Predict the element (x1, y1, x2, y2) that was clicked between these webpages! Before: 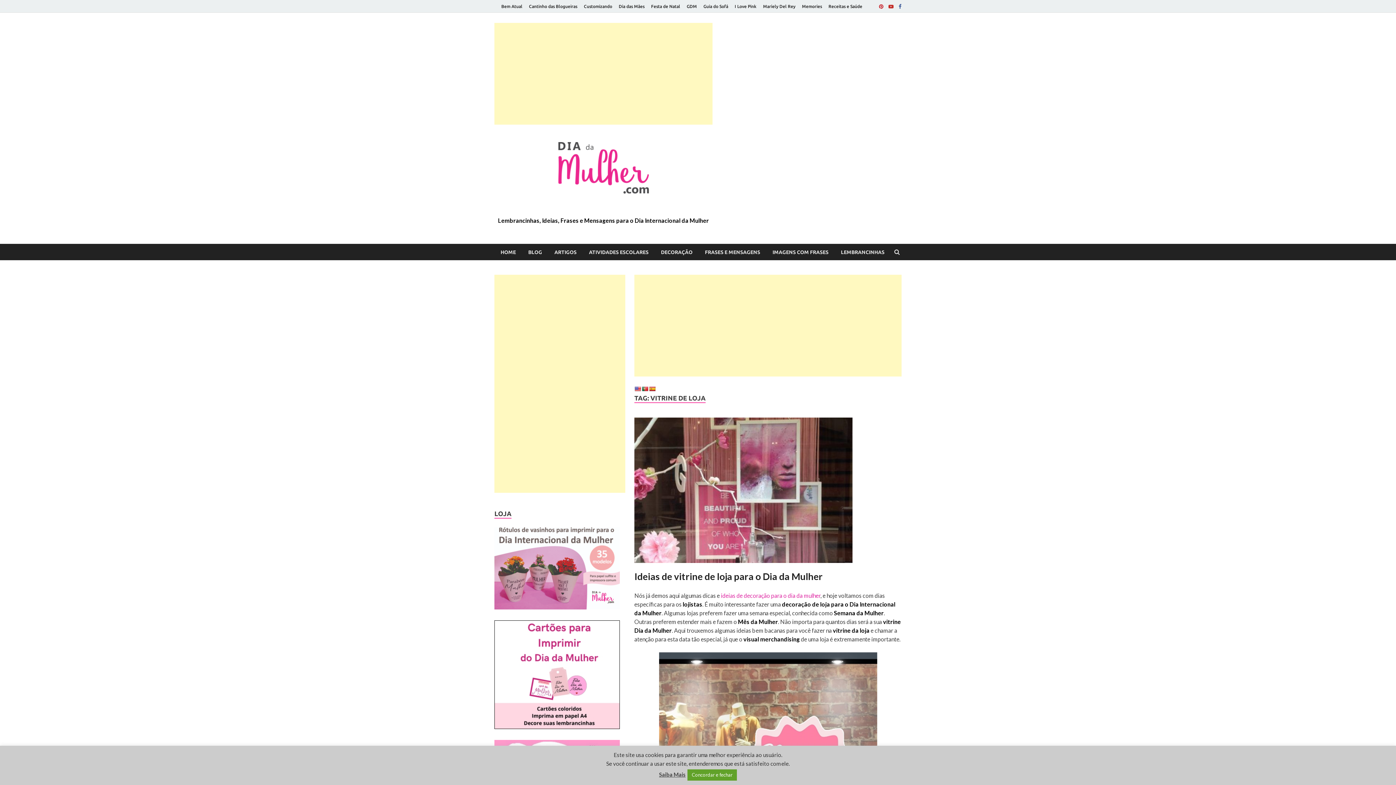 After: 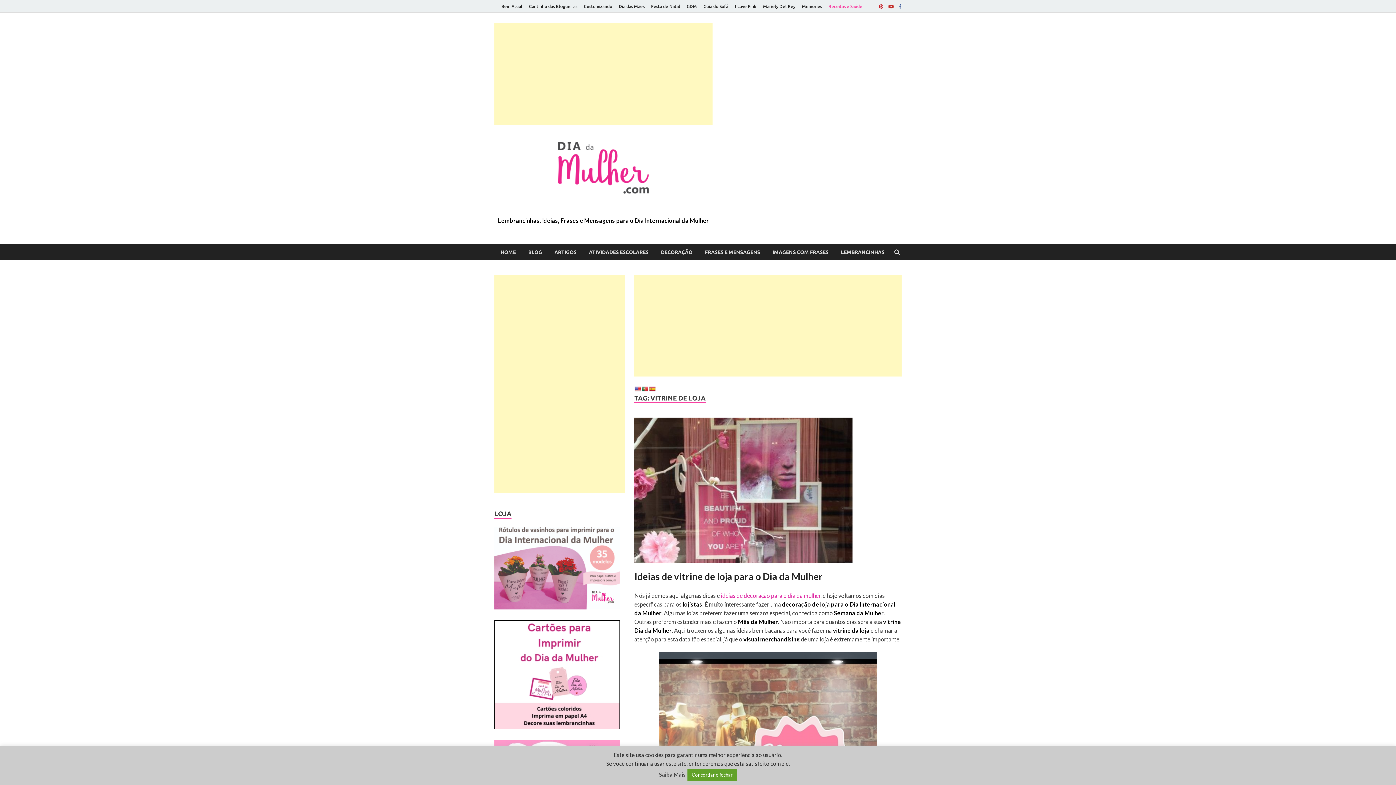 Action: label: Receitas e Saúde bbox: (825, 0, 865, 12)